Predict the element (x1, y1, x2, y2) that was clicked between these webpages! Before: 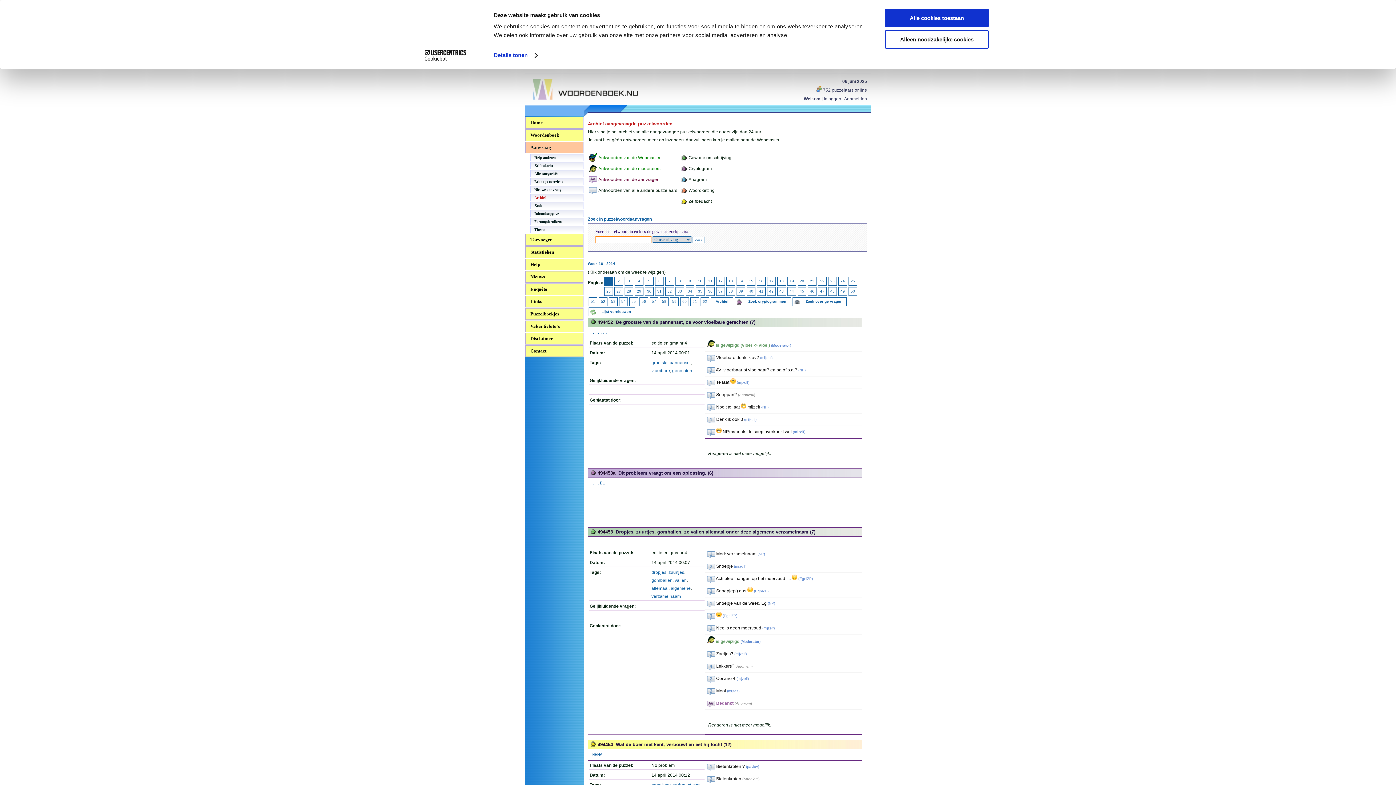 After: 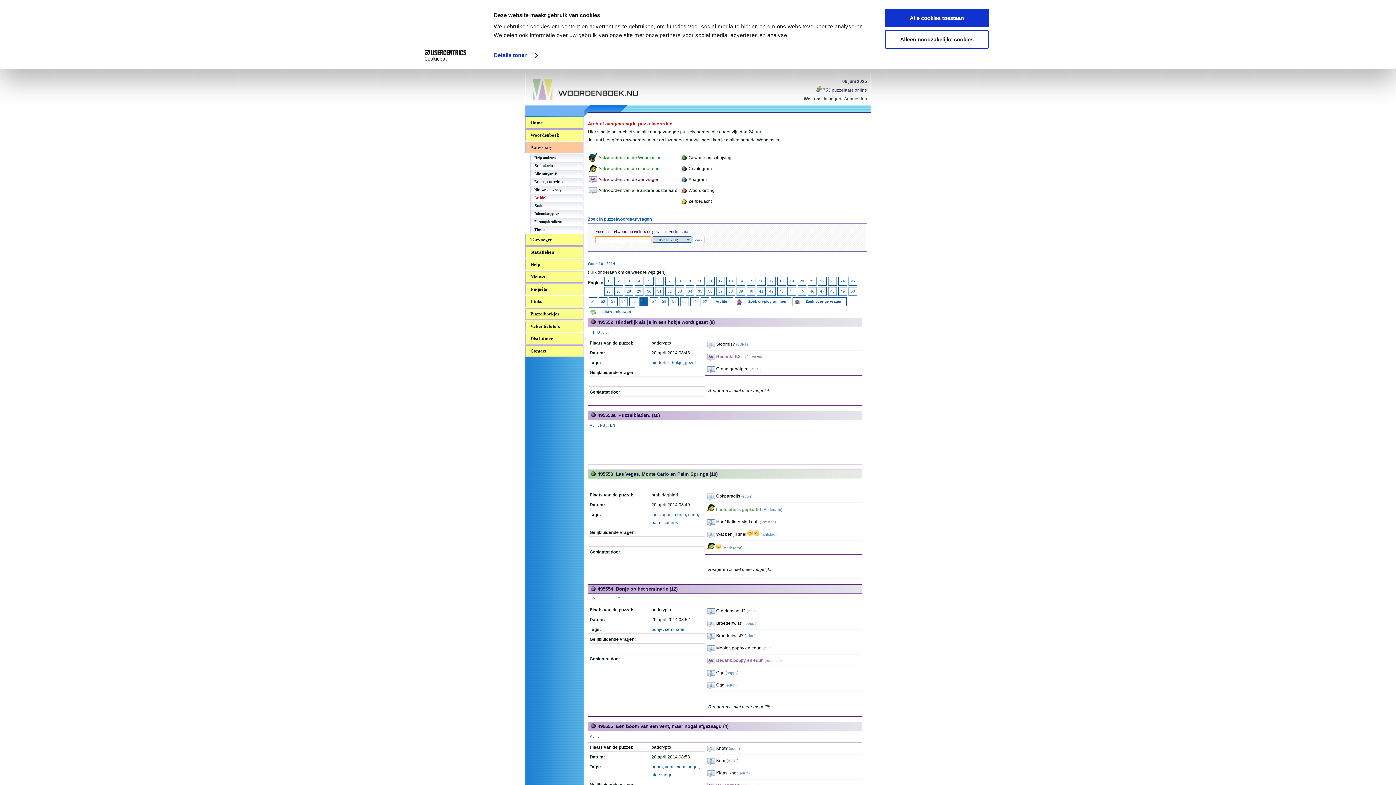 Action: label: 56 bbox: (640, 297, 648, 305)